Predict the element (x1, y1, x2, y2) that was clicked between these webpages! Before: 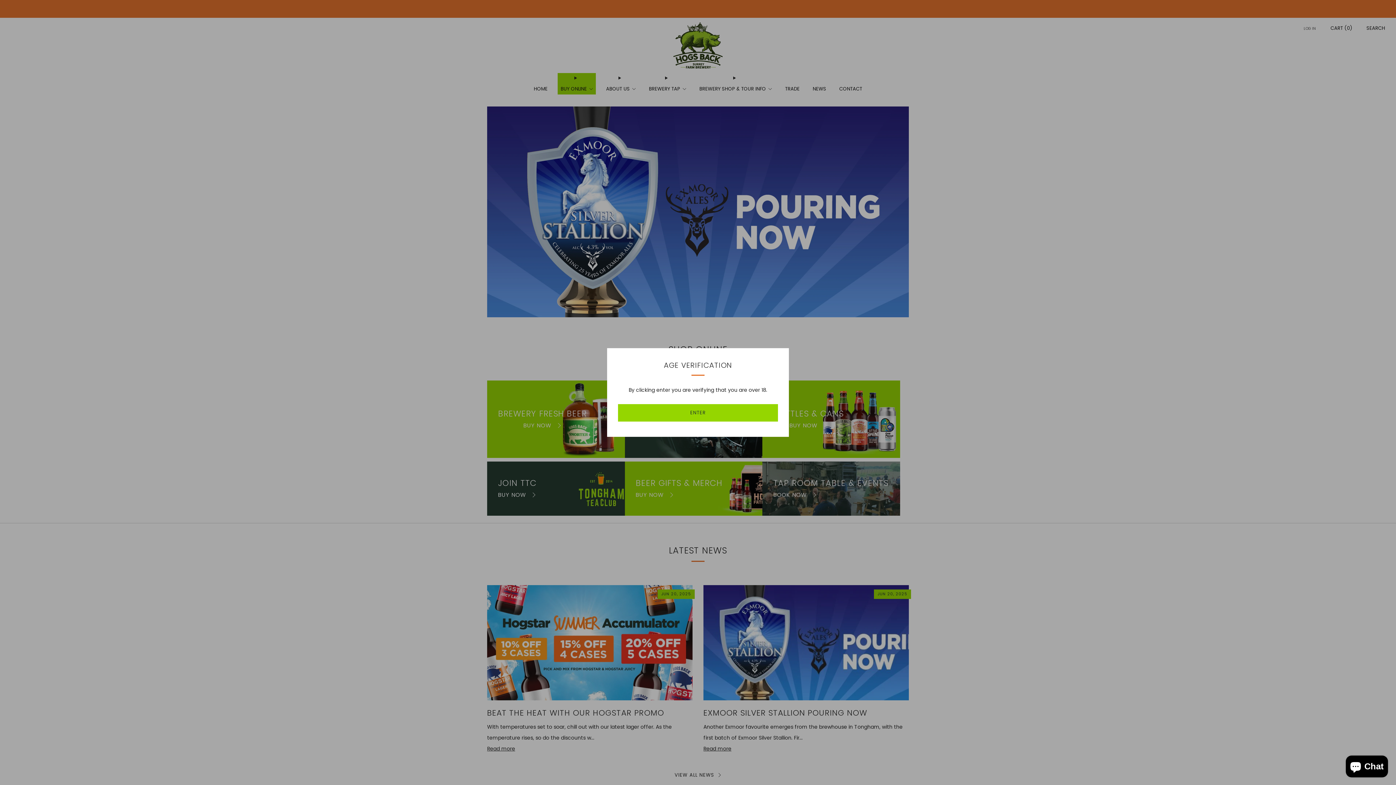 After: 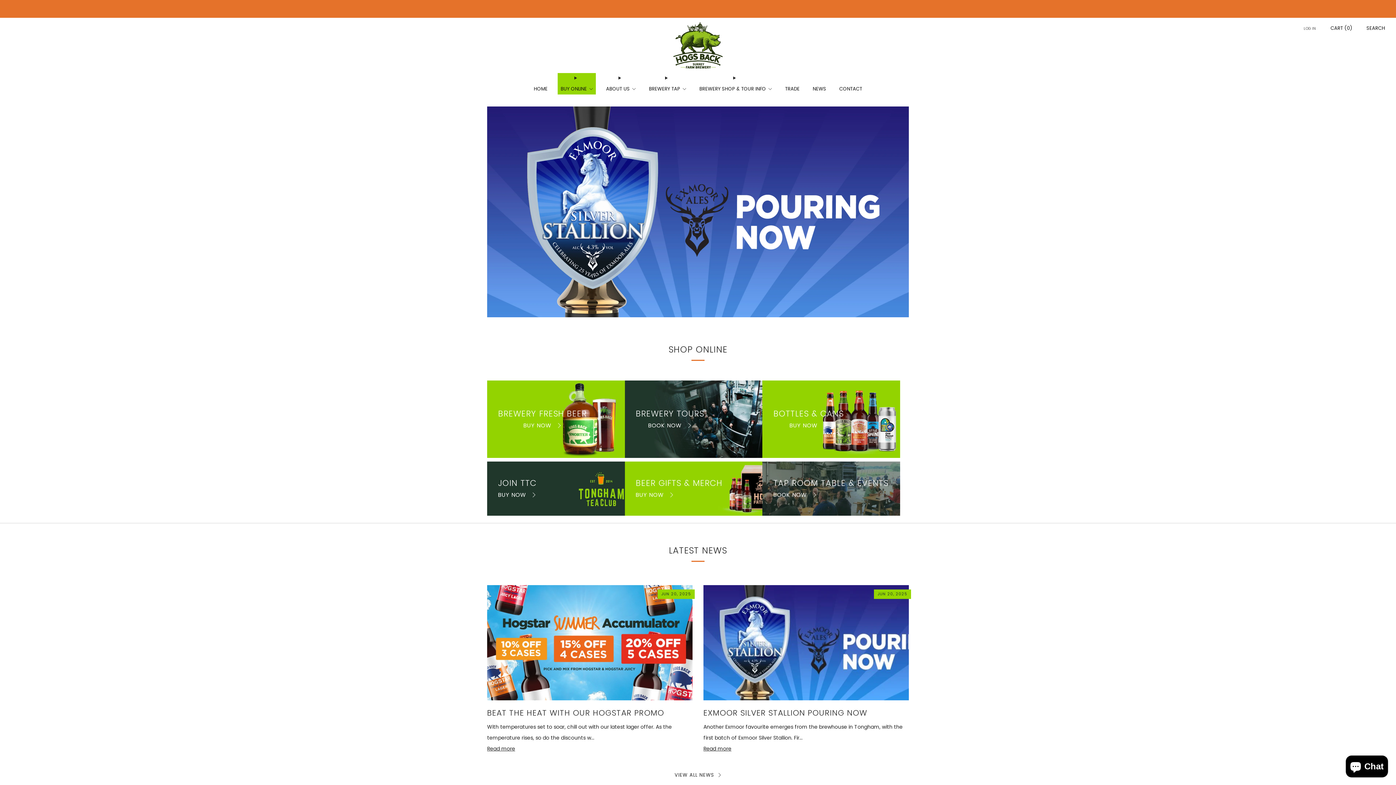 Action: label: ENTER bbox: (618, 404, 778, 421)